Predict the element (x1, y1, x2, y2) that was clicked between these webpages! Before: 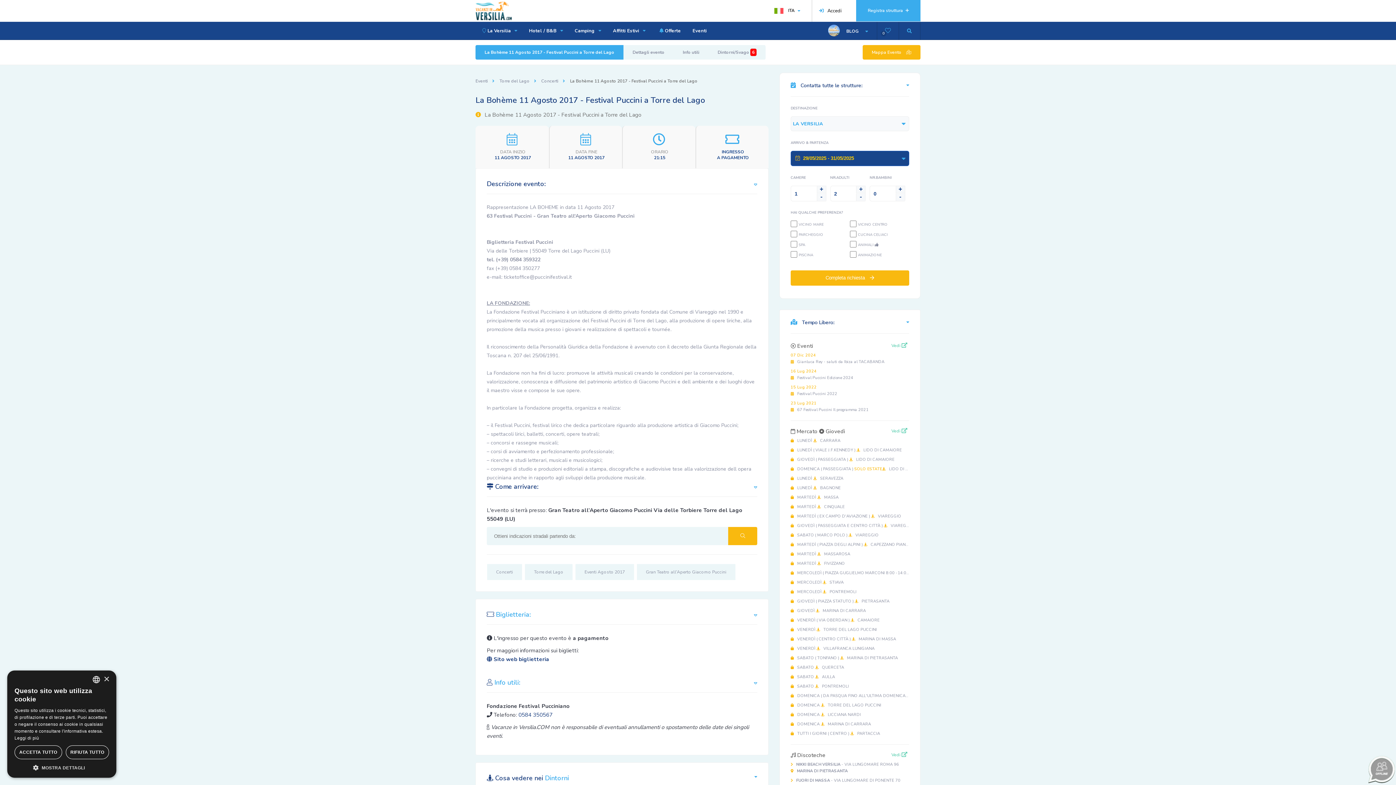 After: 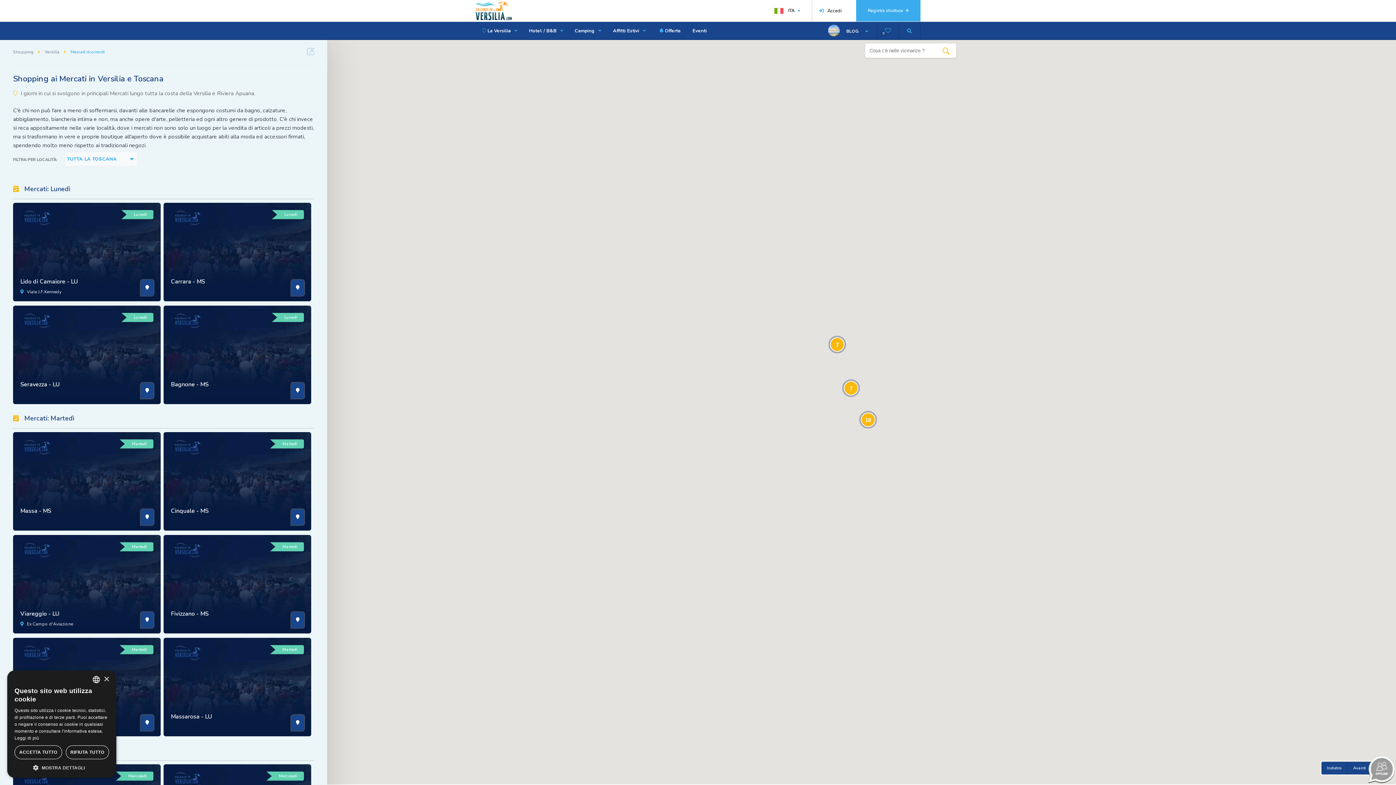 Action: label: Vedi  bbox: (889, 426, 909, 436)